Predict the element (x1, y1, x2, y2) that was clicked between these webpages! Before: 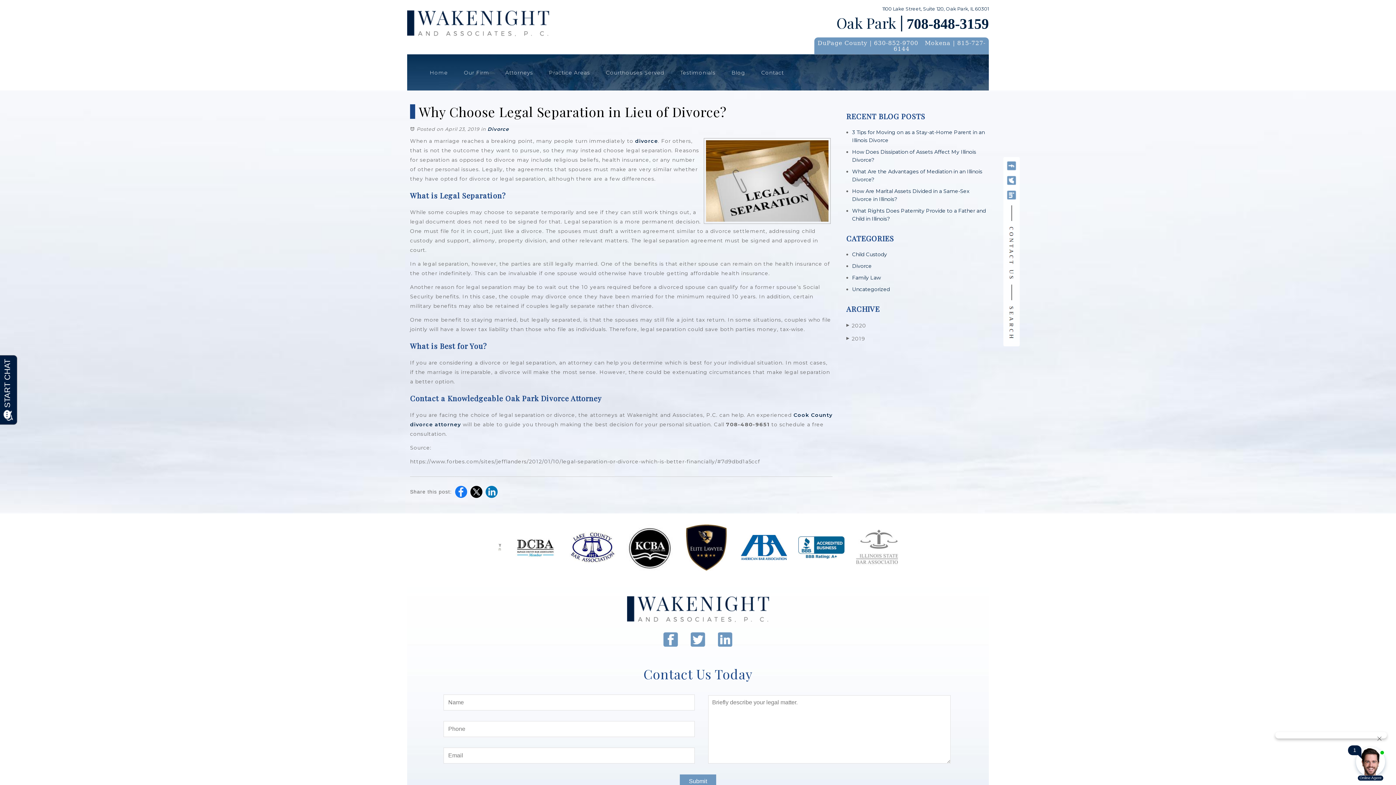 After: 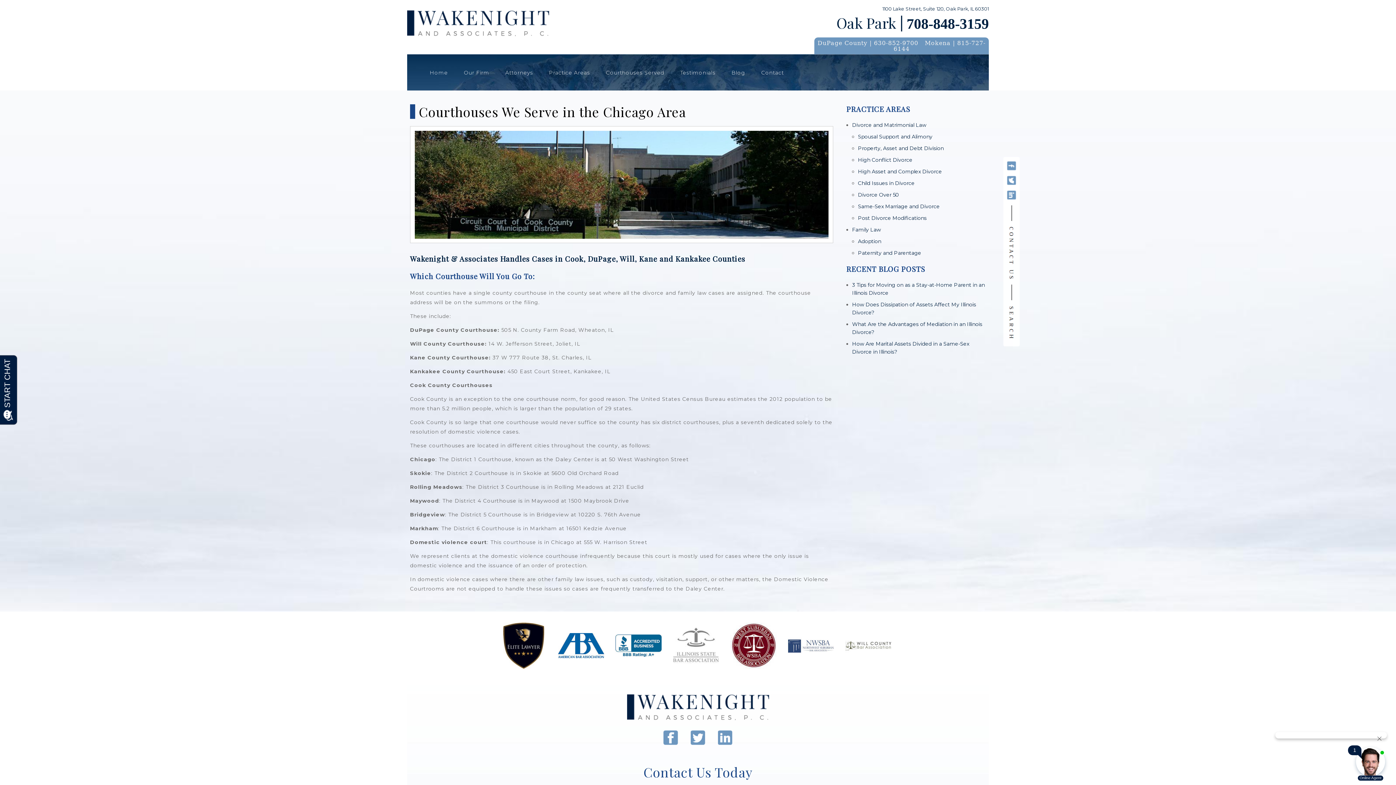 Action: bbox: (606, 69, 664, 76) label: Courthouses Served